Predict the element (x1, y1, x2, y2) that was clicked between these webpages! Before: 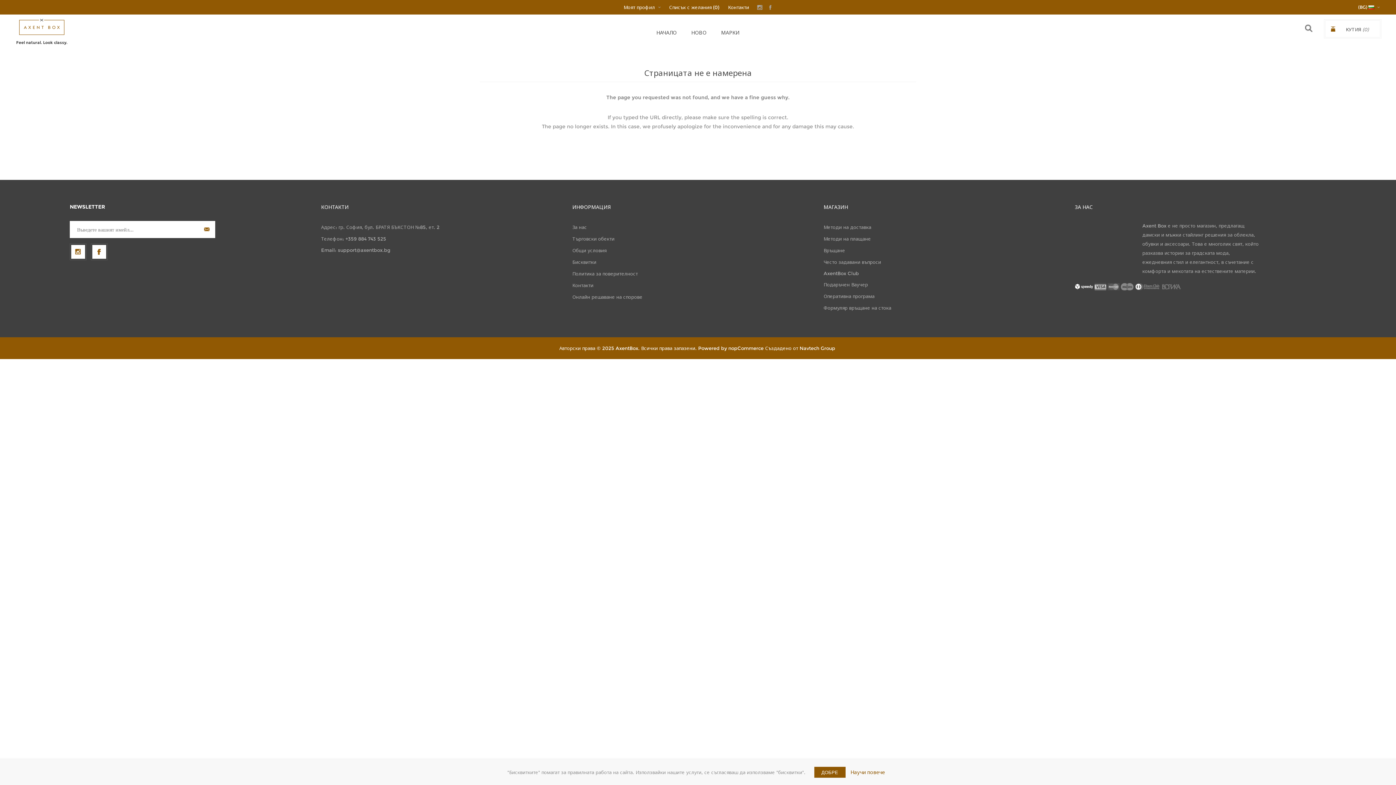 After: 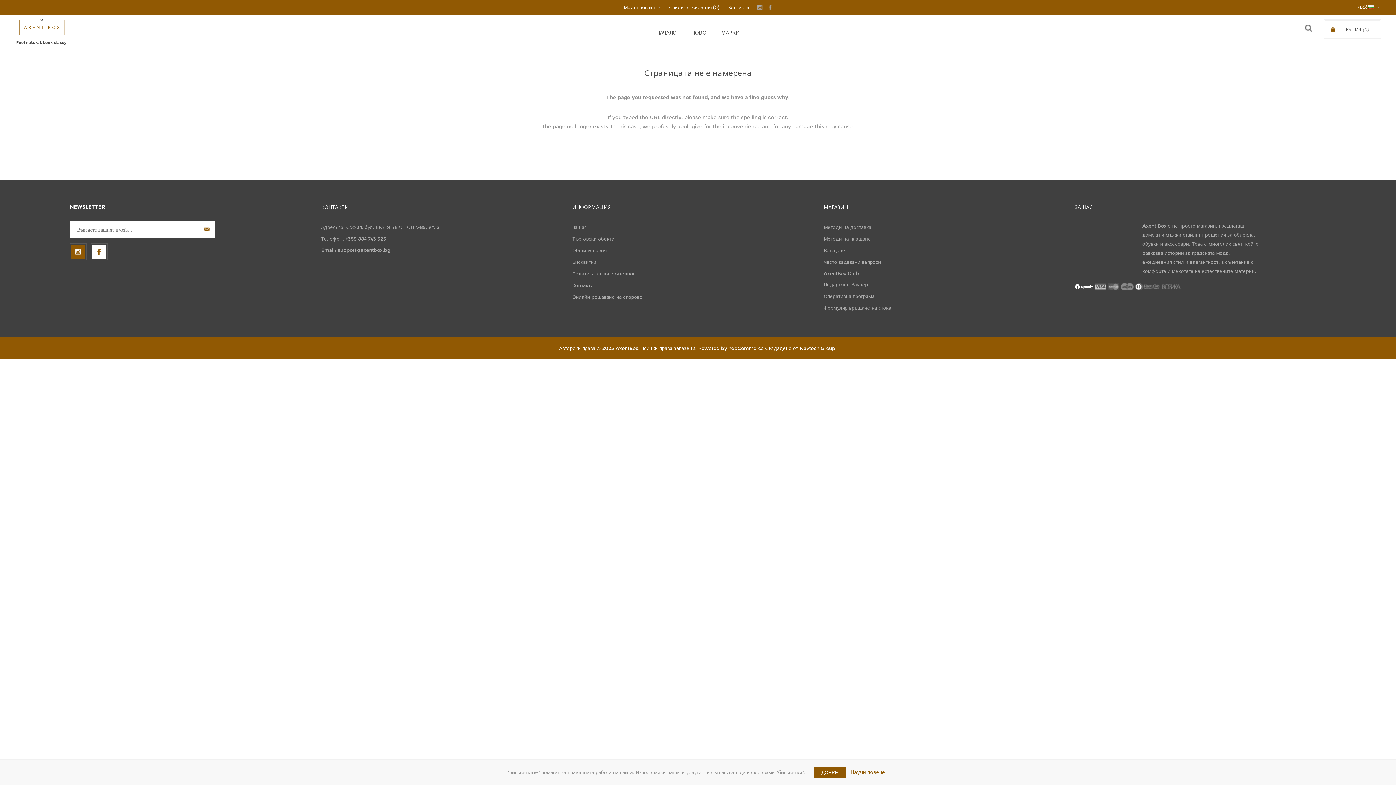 Action: bbox: (71, 245, 85, 258)